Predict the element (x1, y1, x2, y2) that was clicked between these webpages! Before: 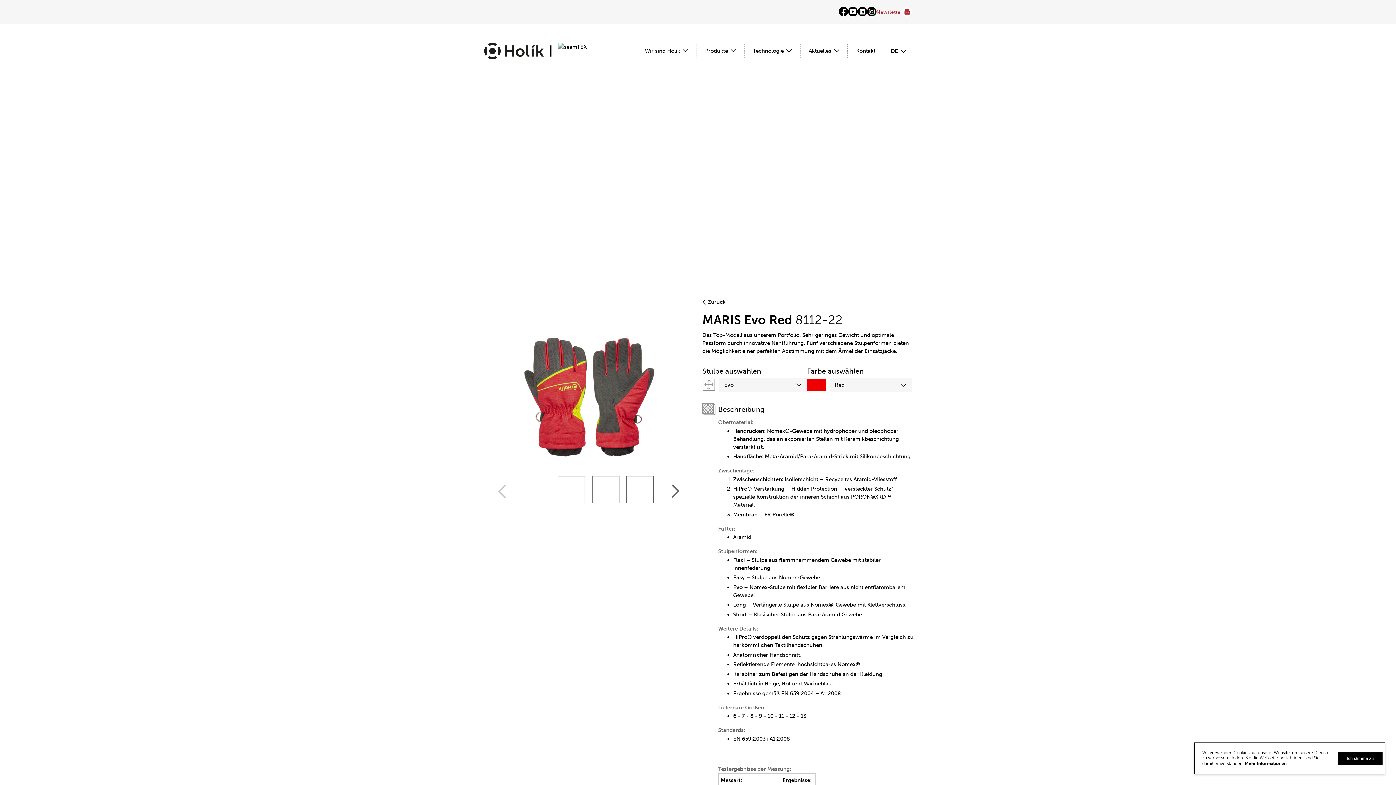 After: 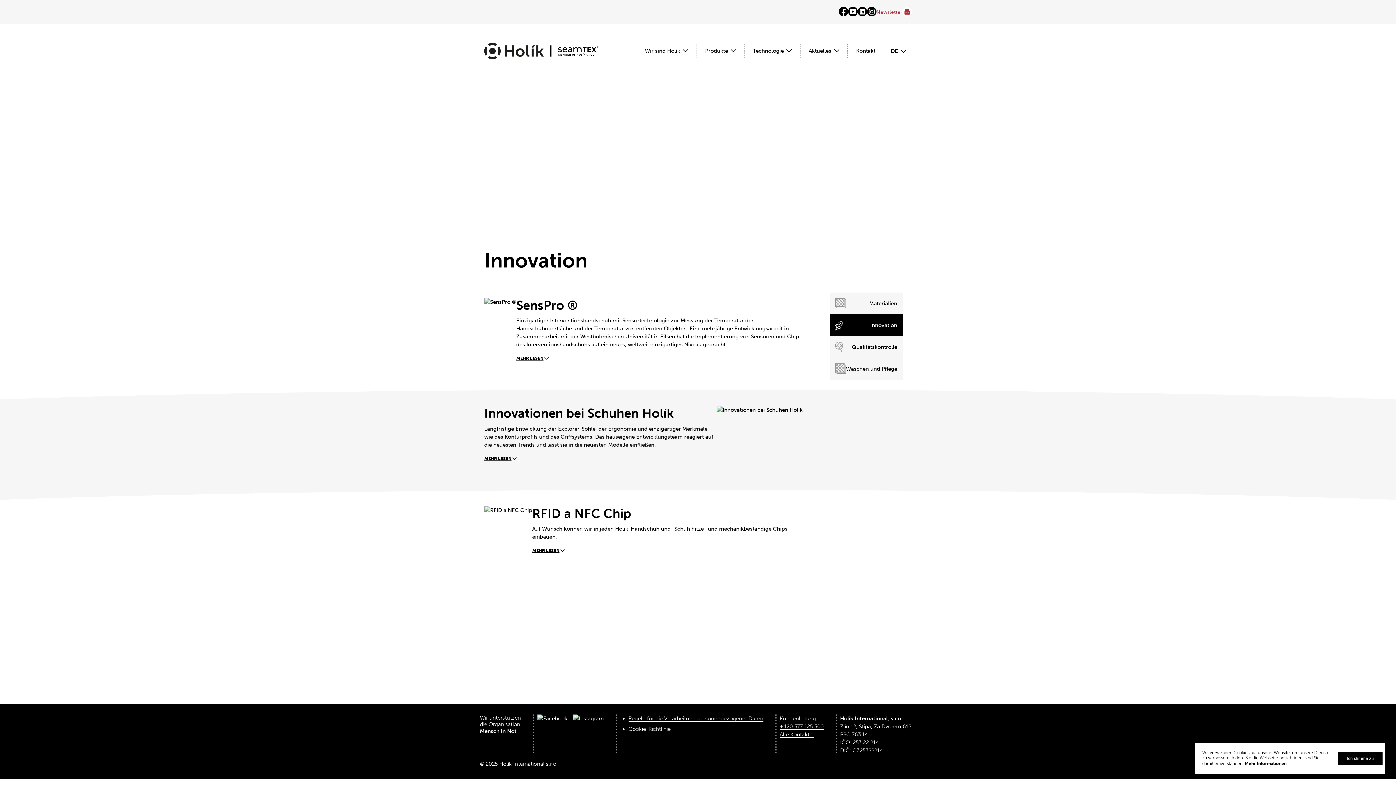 Action: label: Technologie bbox: (753, 44, 800, 57)